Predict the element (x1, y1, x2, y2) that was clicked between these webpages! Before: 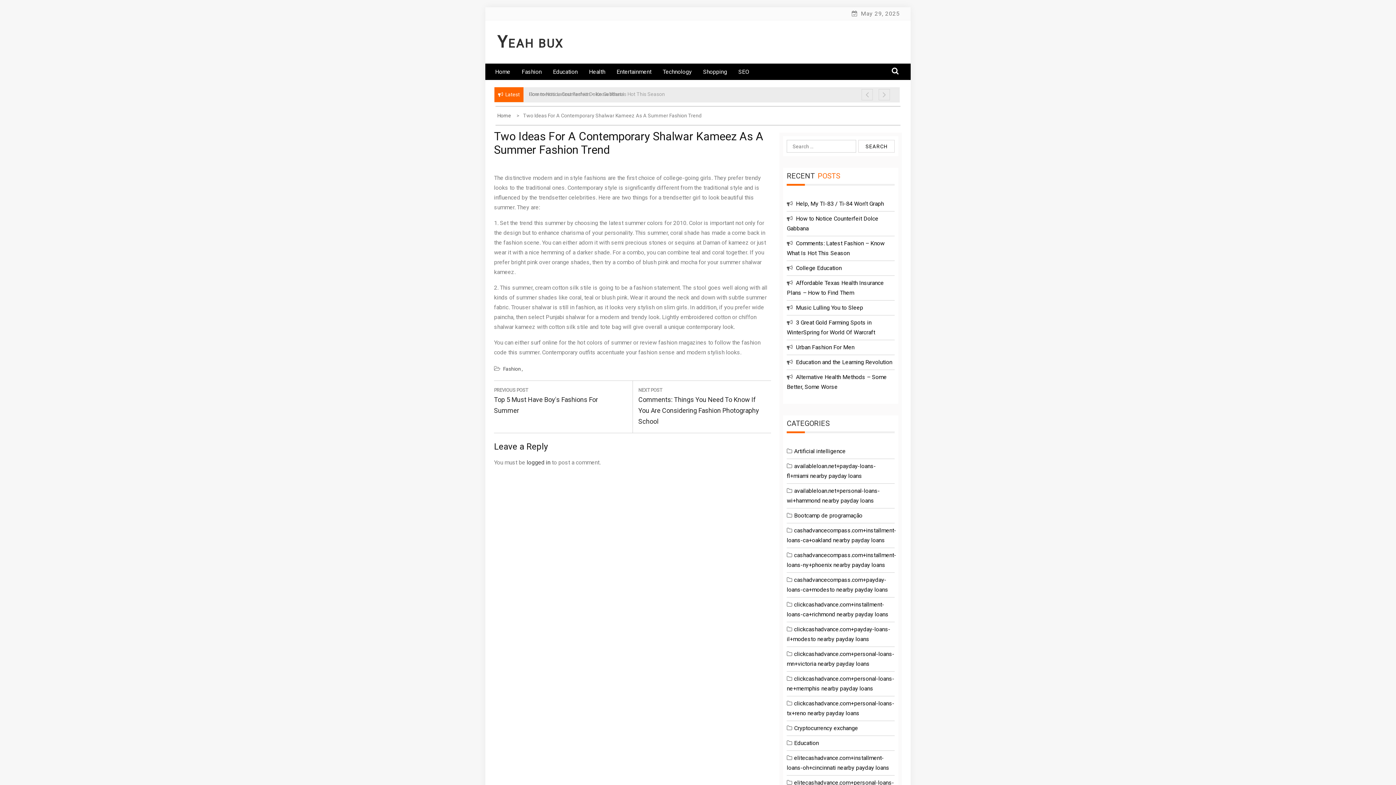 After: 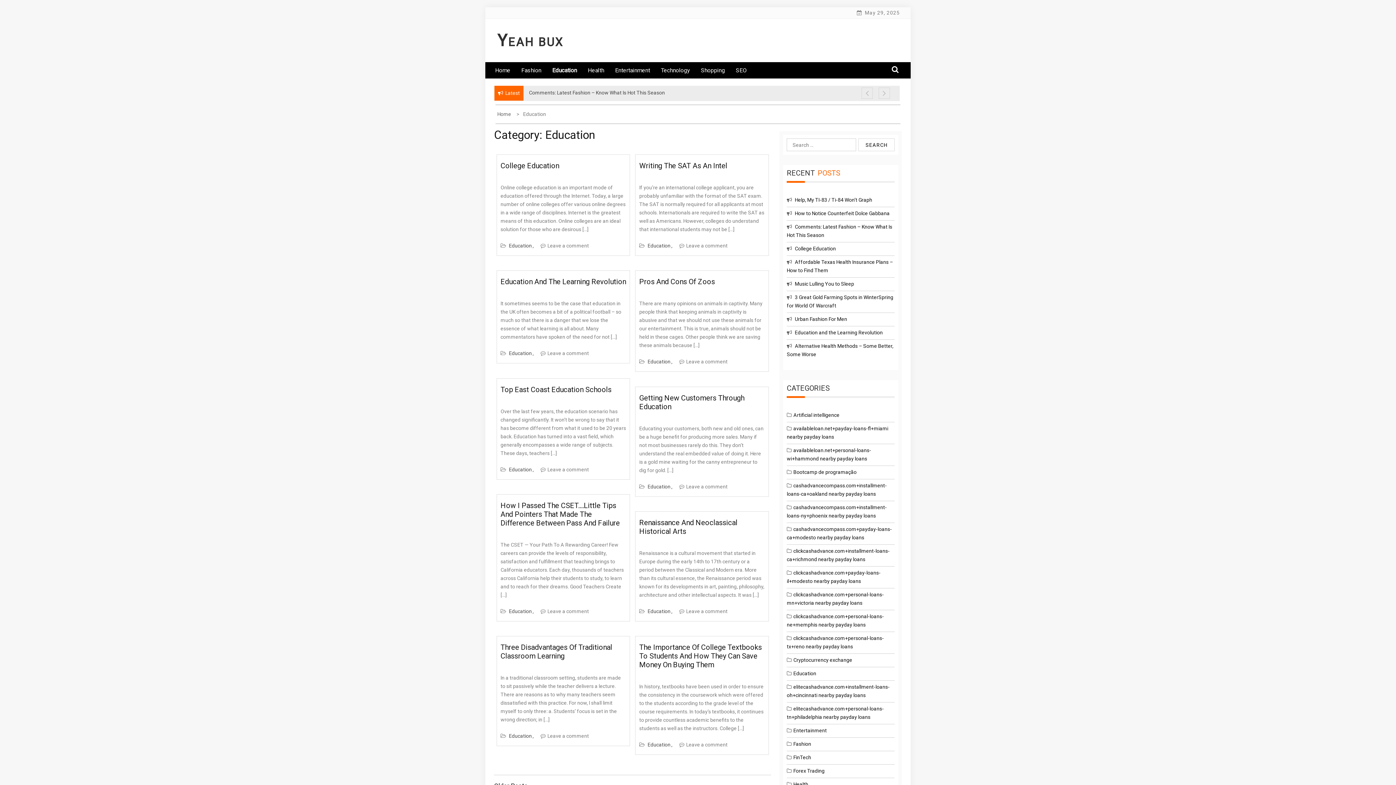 Action: bbox: (794, 740, 819, 746) label: Education